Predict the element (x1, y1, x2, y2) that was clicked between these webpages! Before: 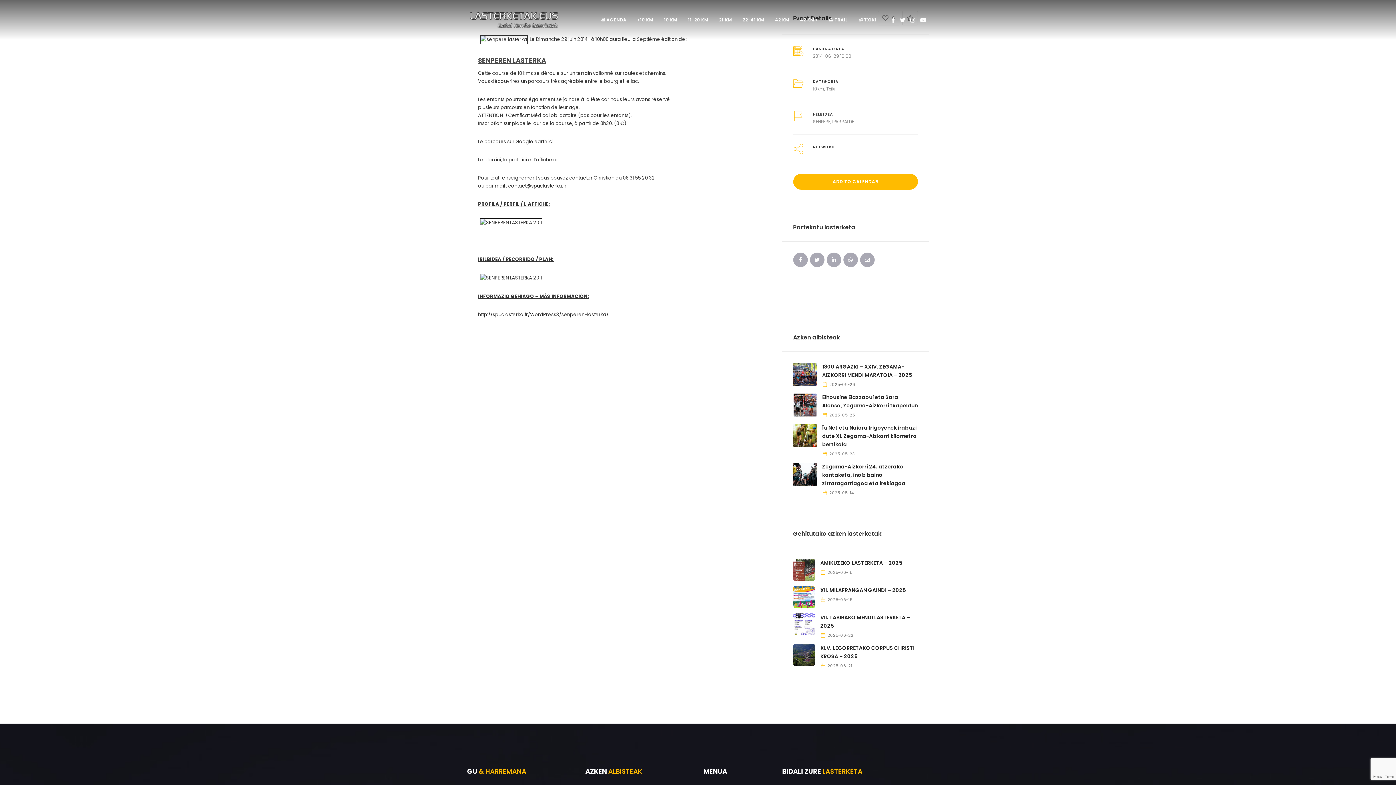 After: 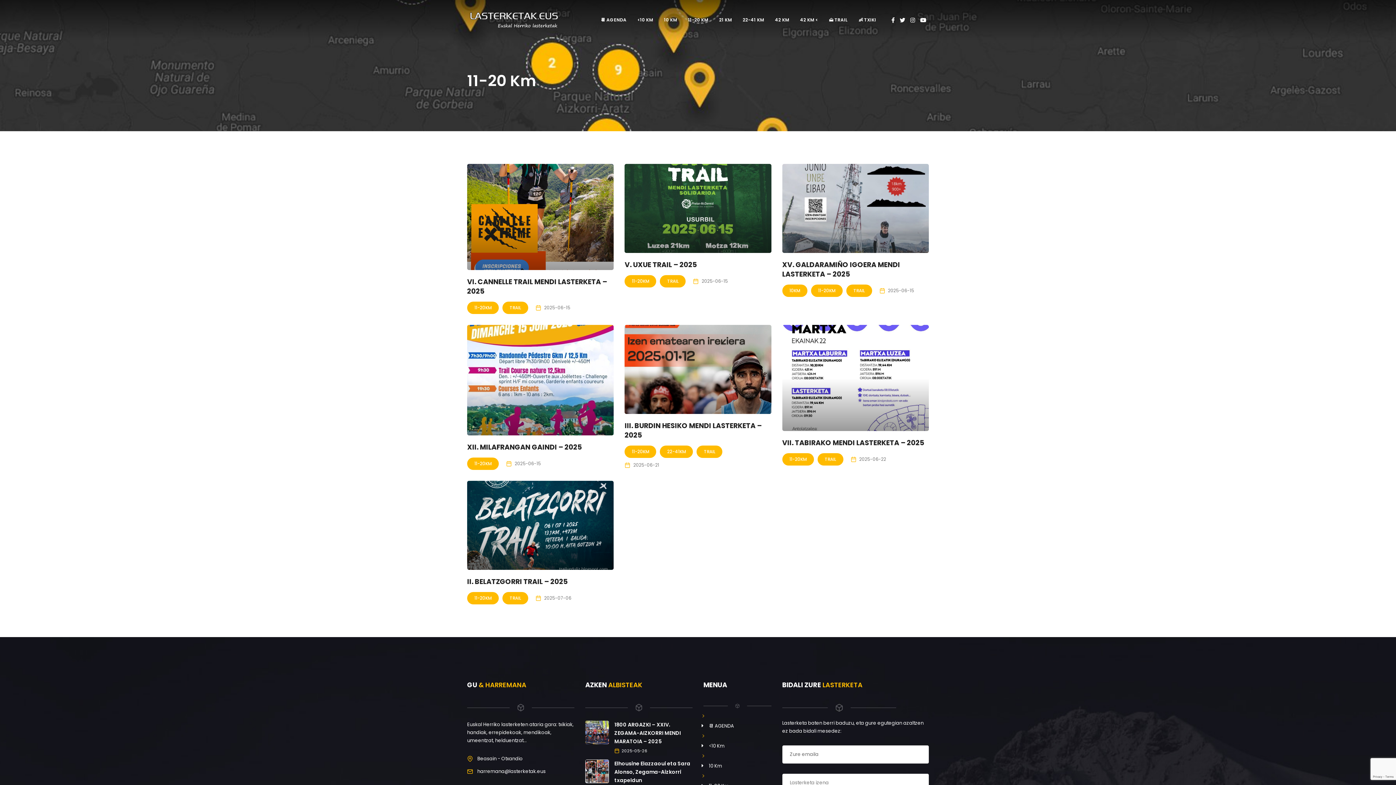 Action: label: 11-20 KM bbox: (682, 12, 713, 27)